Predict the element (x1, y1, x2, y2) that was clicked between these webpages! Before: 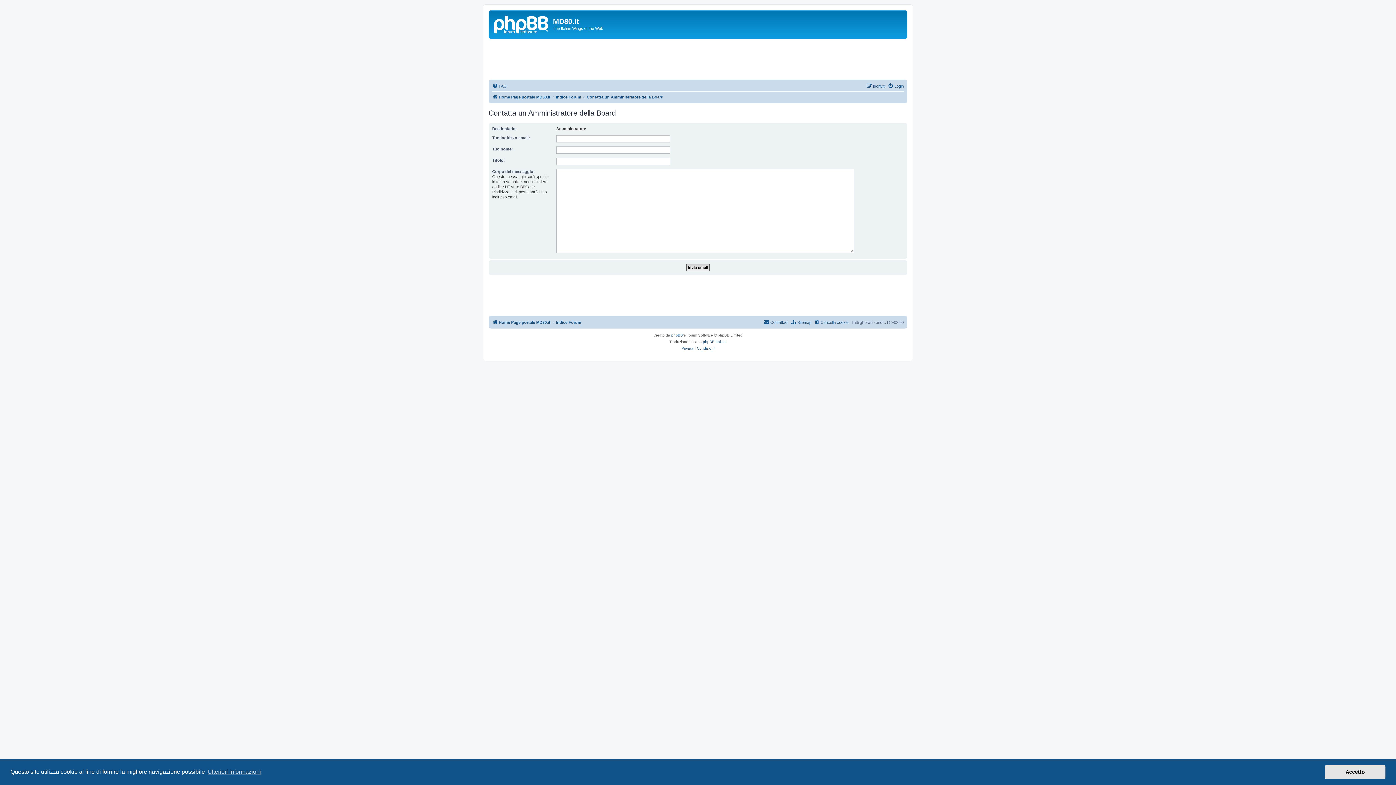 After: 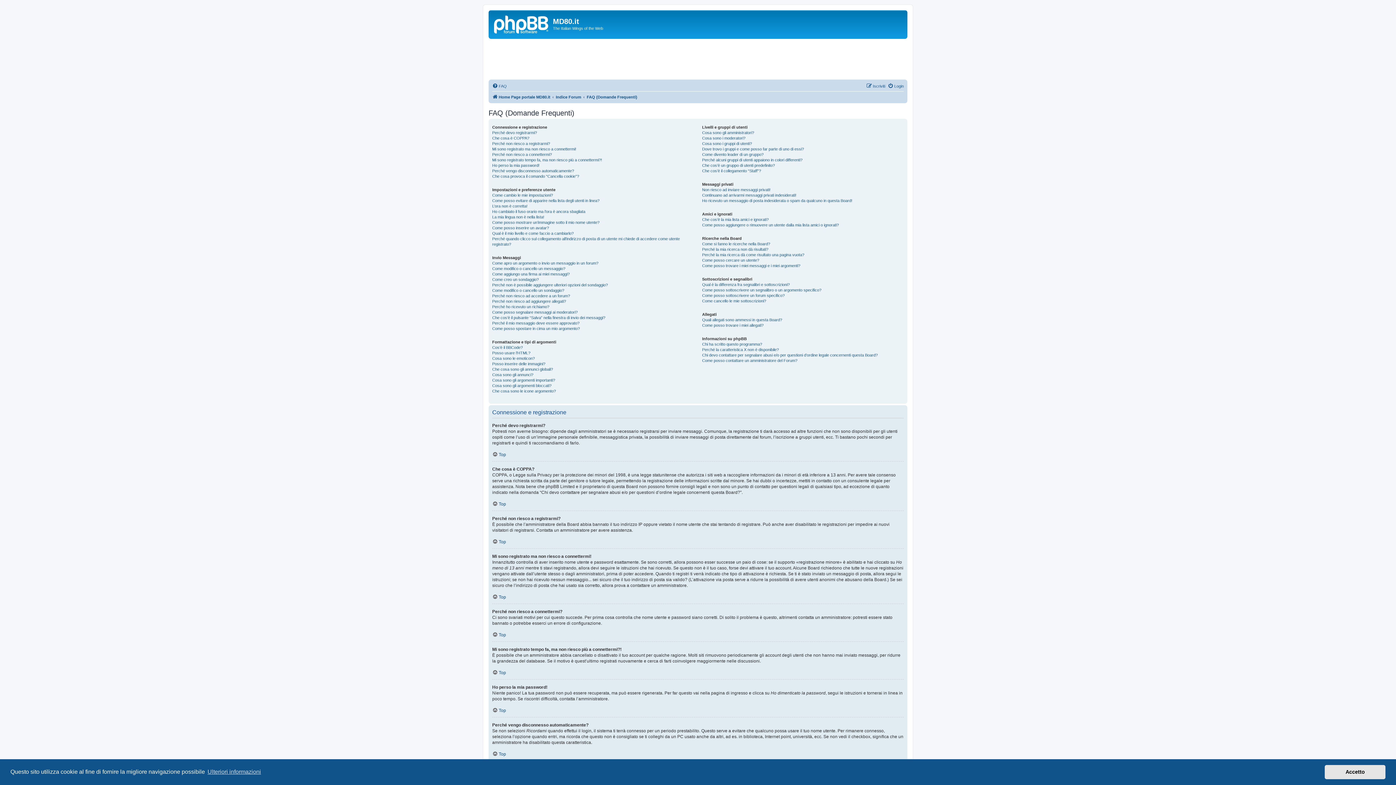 Action: label: FAQ bbox: (492, 81, 506, 90)